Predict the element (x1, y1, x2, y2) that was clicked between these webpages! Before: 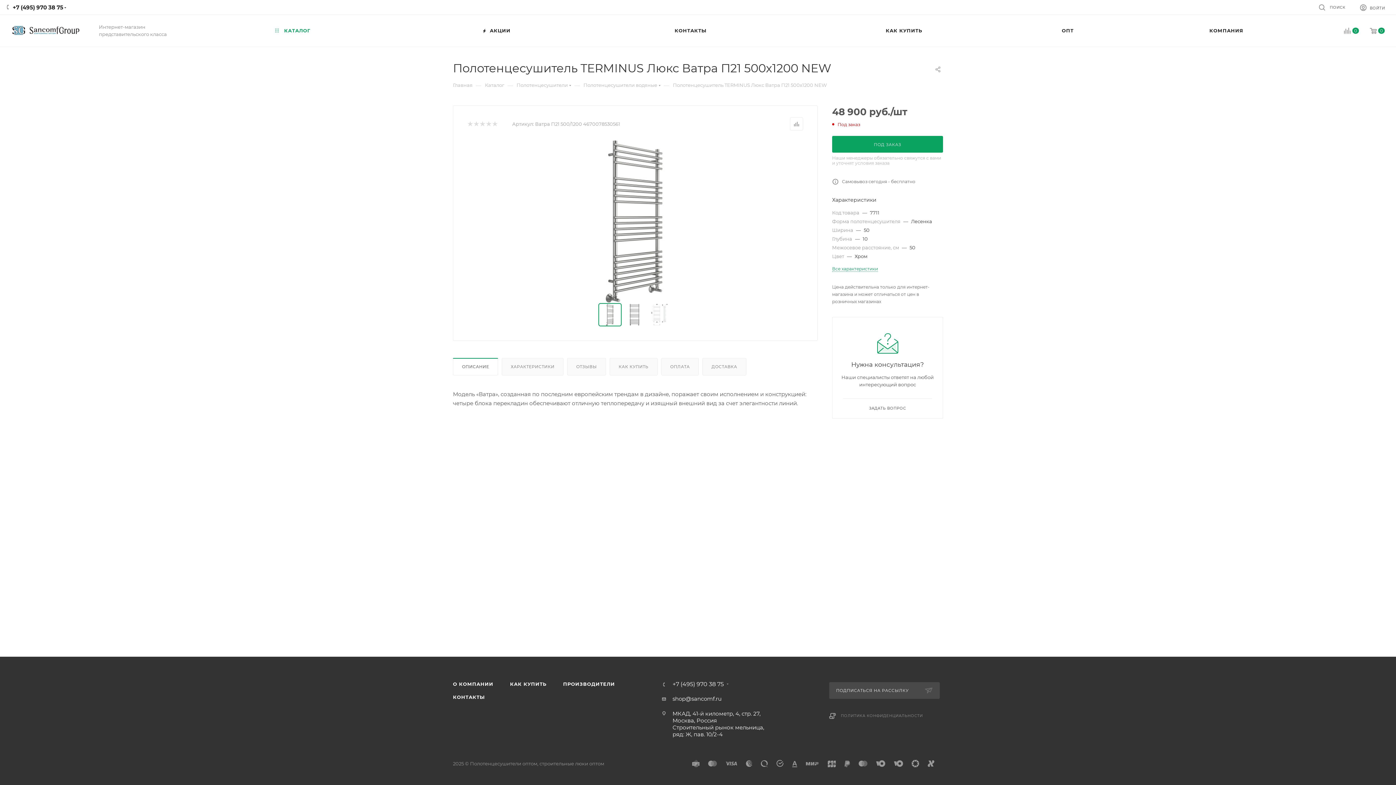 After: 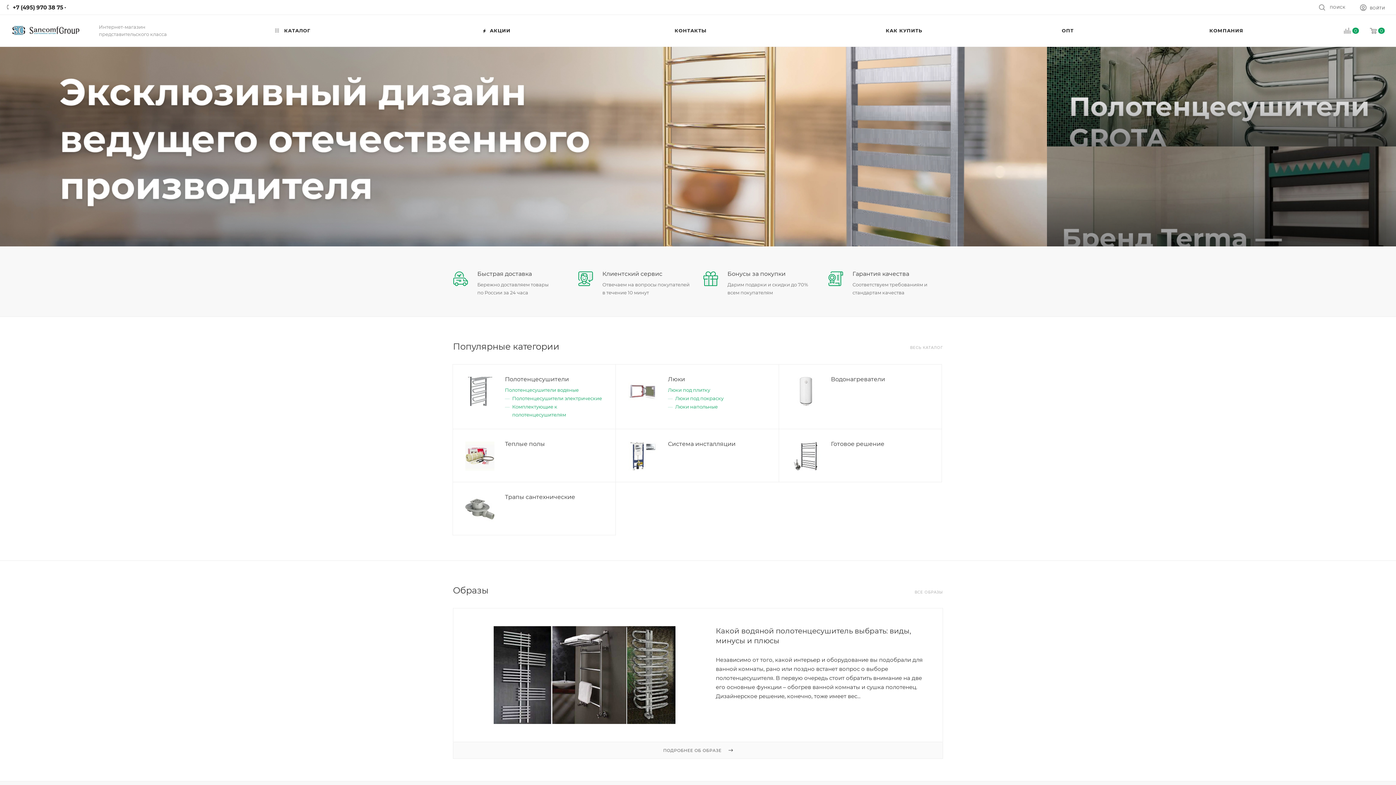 Action: bbox: (453, 81, 472, 88) label: Главная